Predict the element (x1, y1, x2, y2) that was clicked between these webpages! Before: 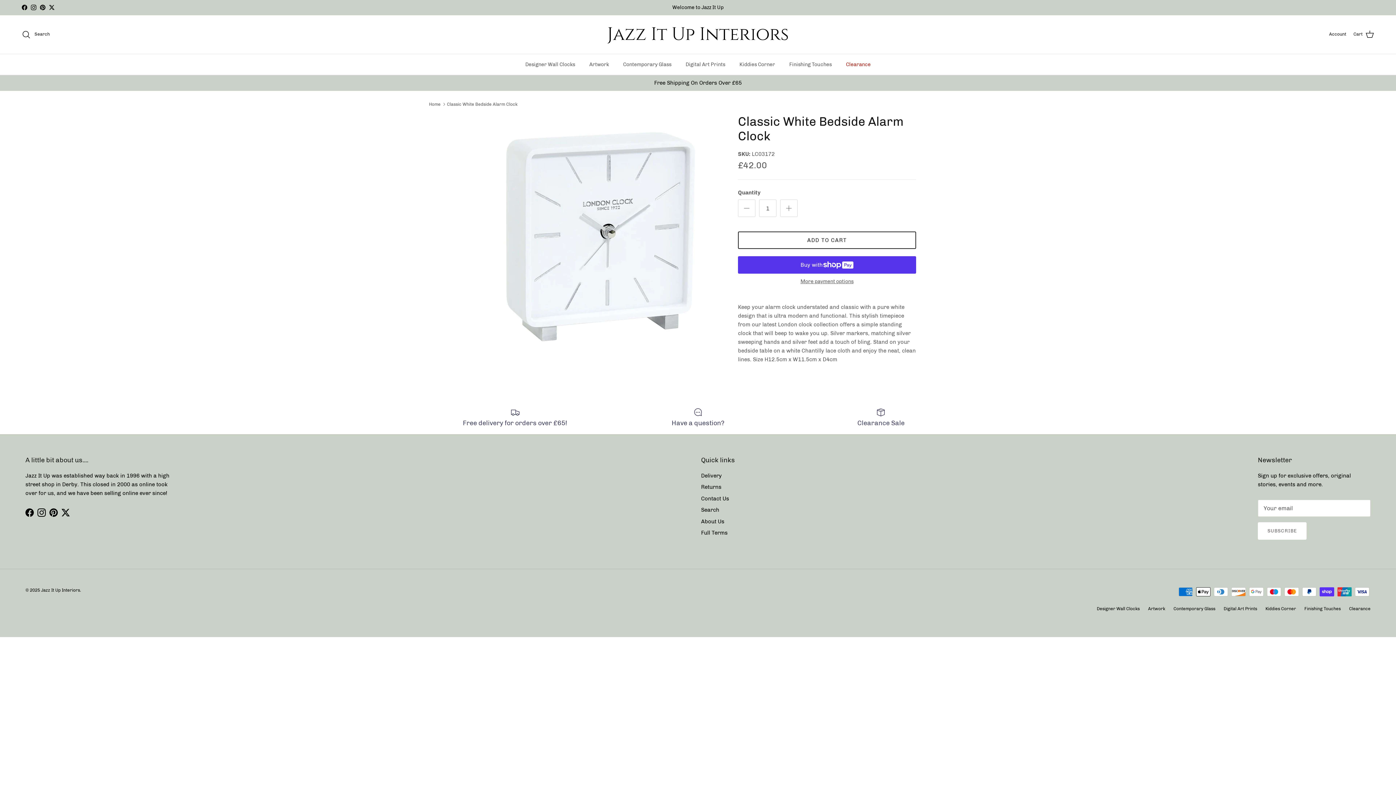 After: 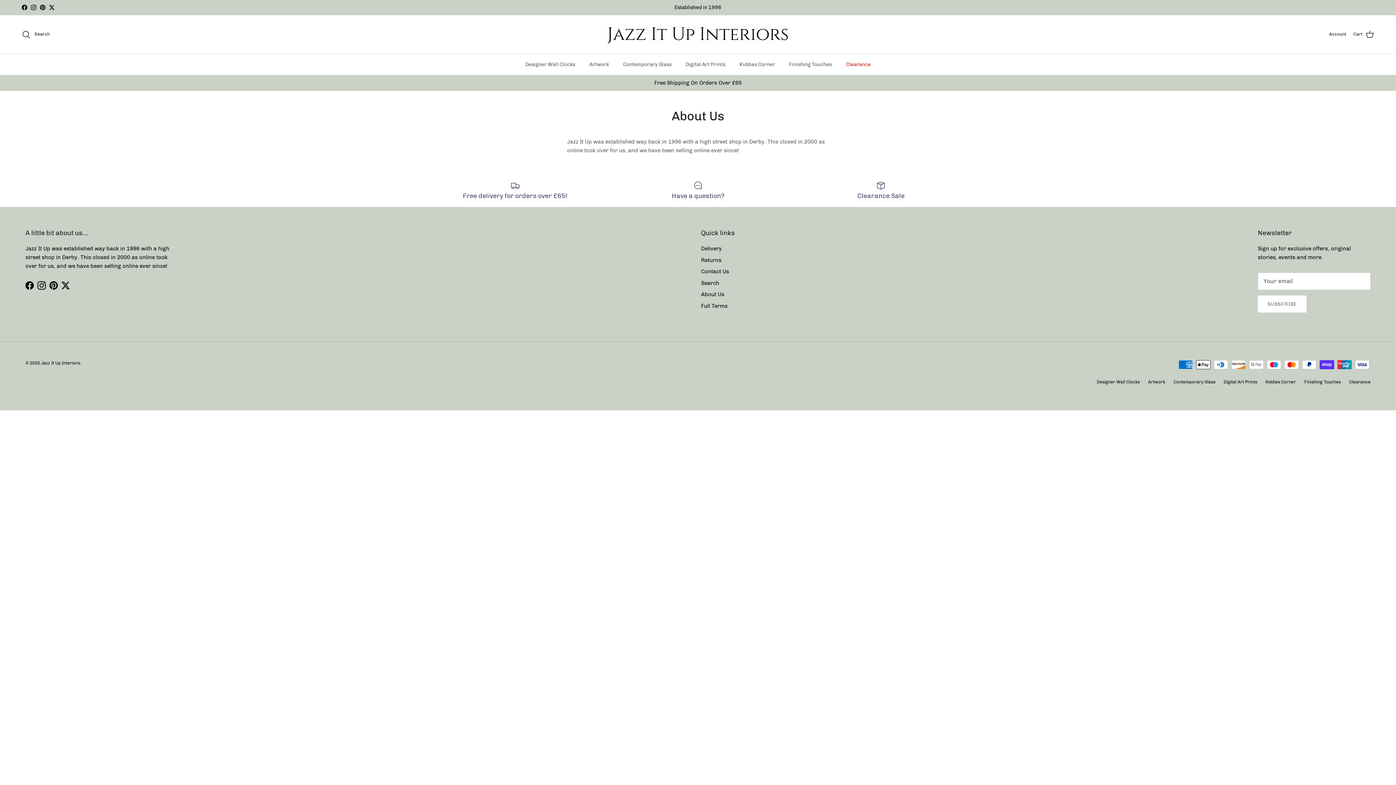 Action: label: About Us bbox: (701, 518, 724, 524)